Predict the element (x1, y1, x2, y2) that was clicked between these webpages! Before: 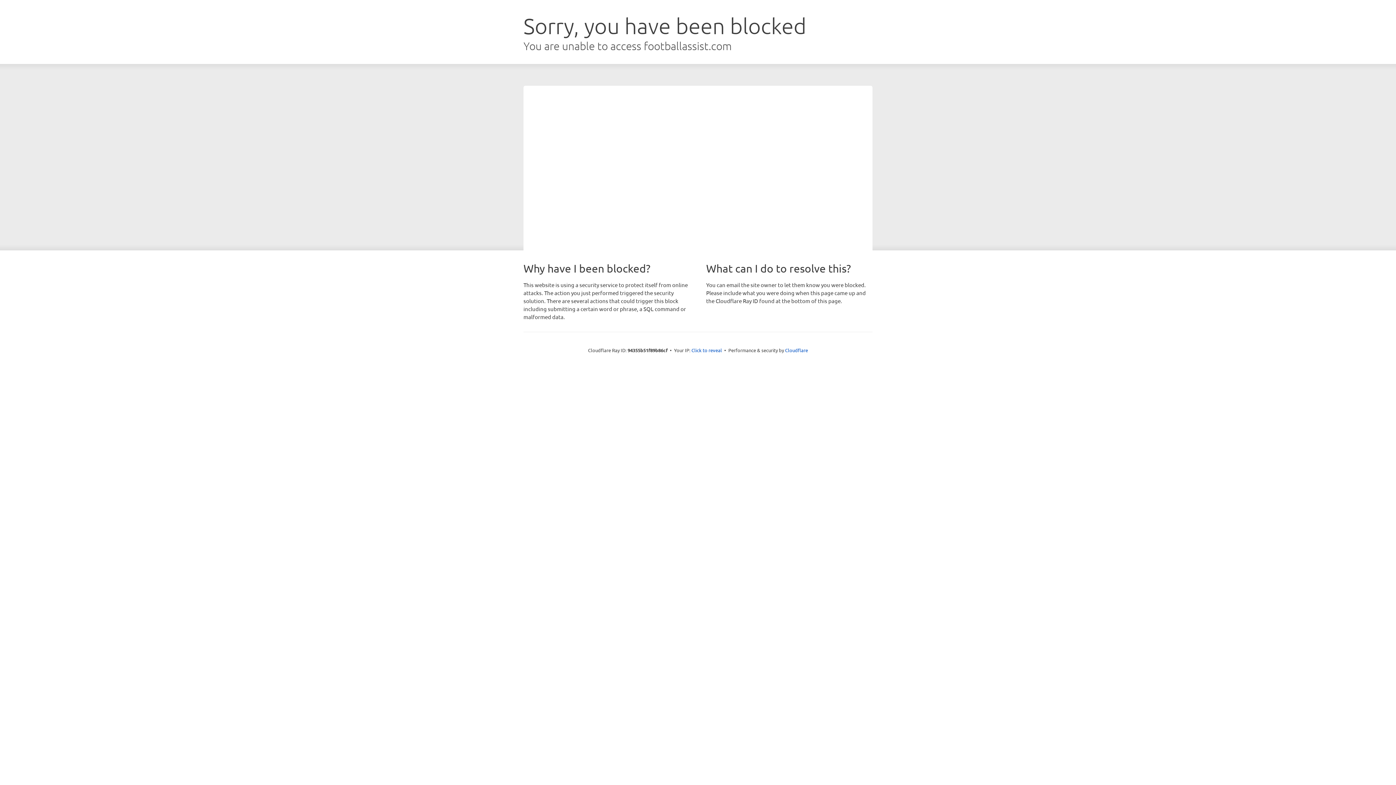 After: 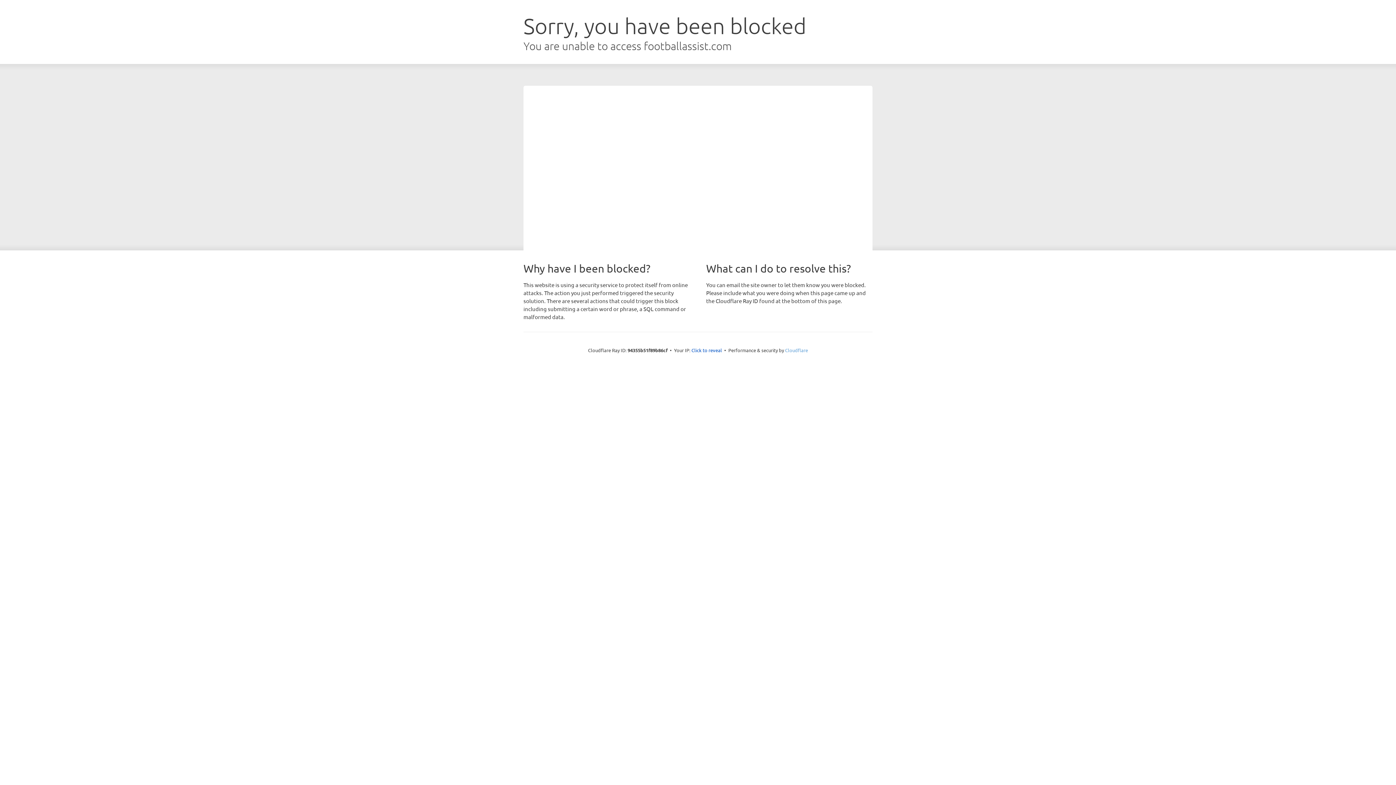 Action: bbox: (785, 347, 808, 353) label: Cloudflare